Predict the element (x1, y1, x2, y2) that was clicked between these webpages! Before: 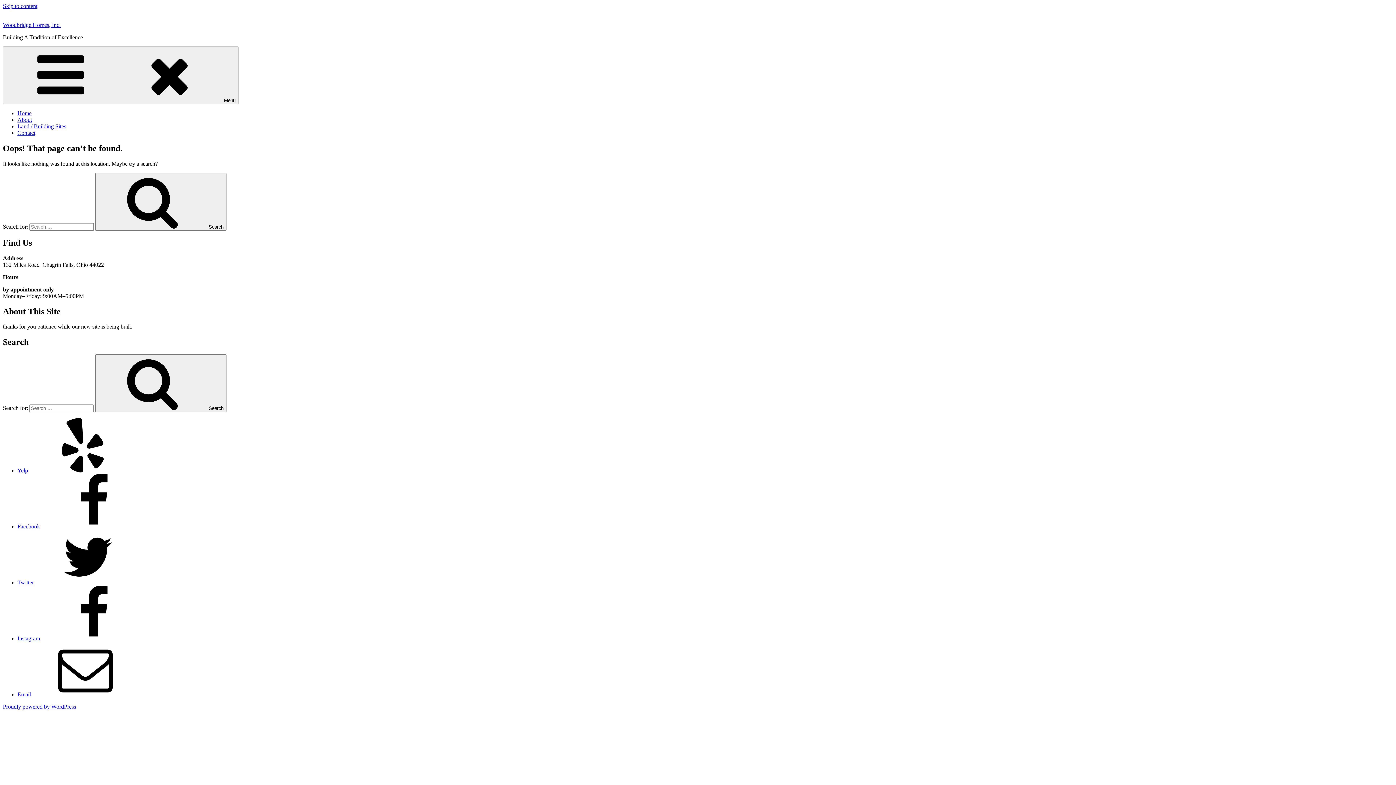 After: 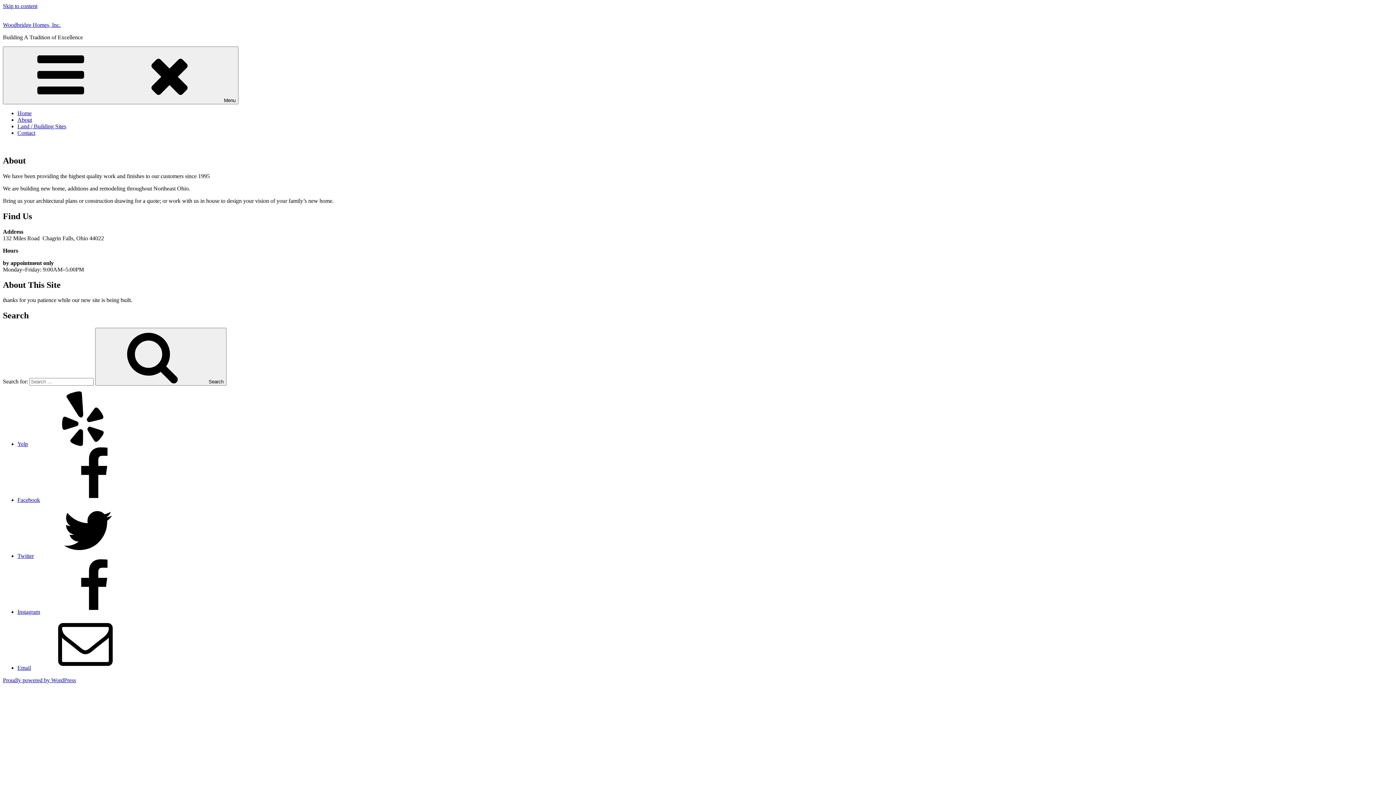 Action: bbox: (17, 116, 32, 122) label: About